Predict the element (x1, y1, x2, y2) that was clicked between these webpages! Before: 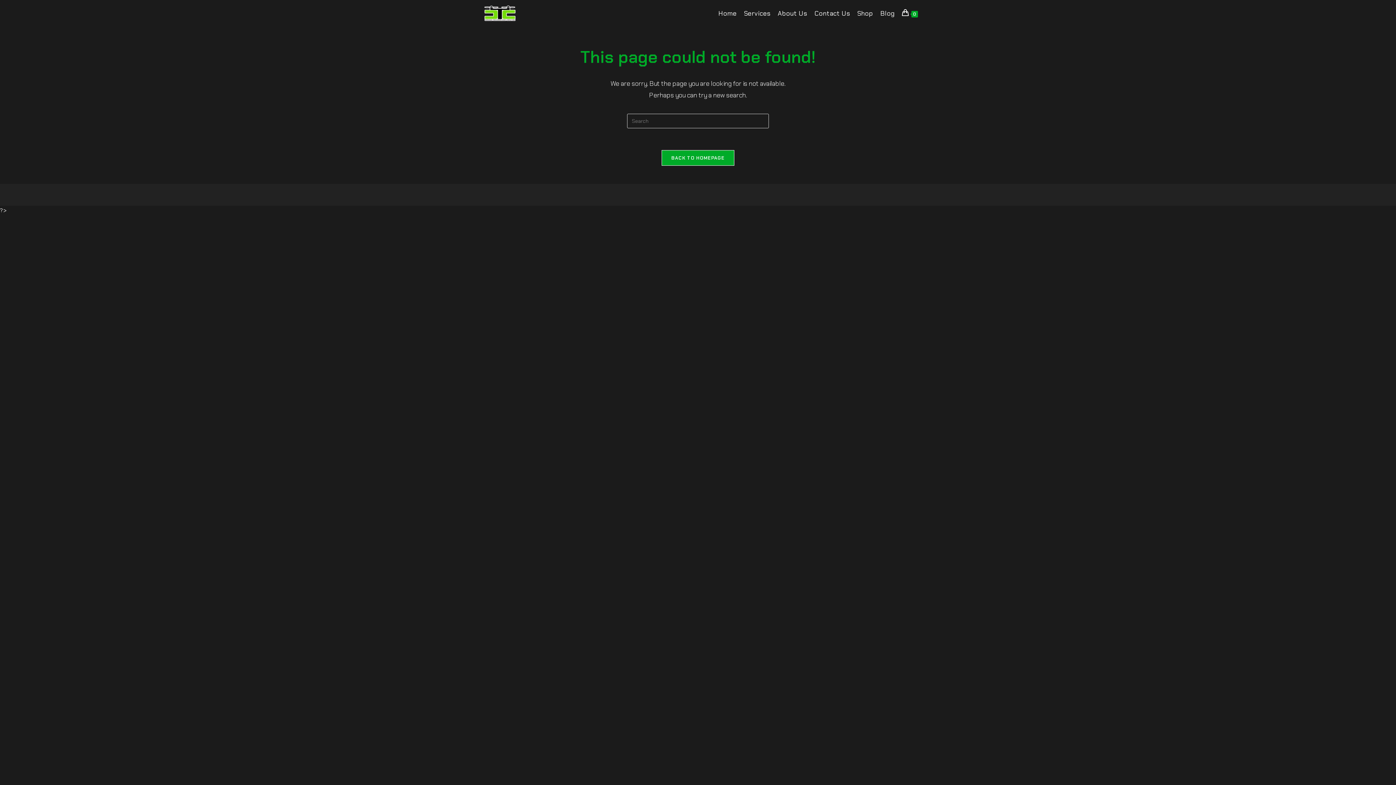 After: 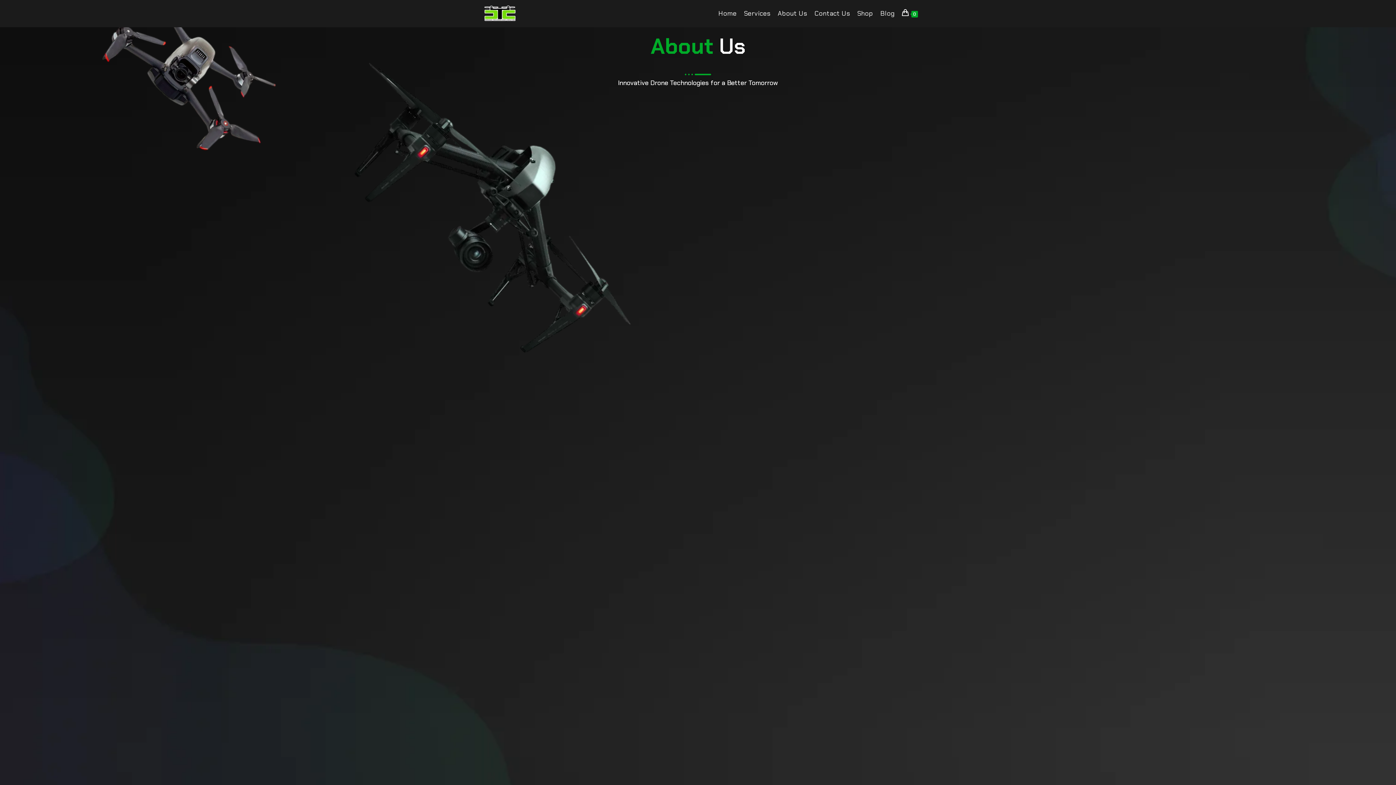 Action: label: About Us bbox: (774, 0, 810, 26)